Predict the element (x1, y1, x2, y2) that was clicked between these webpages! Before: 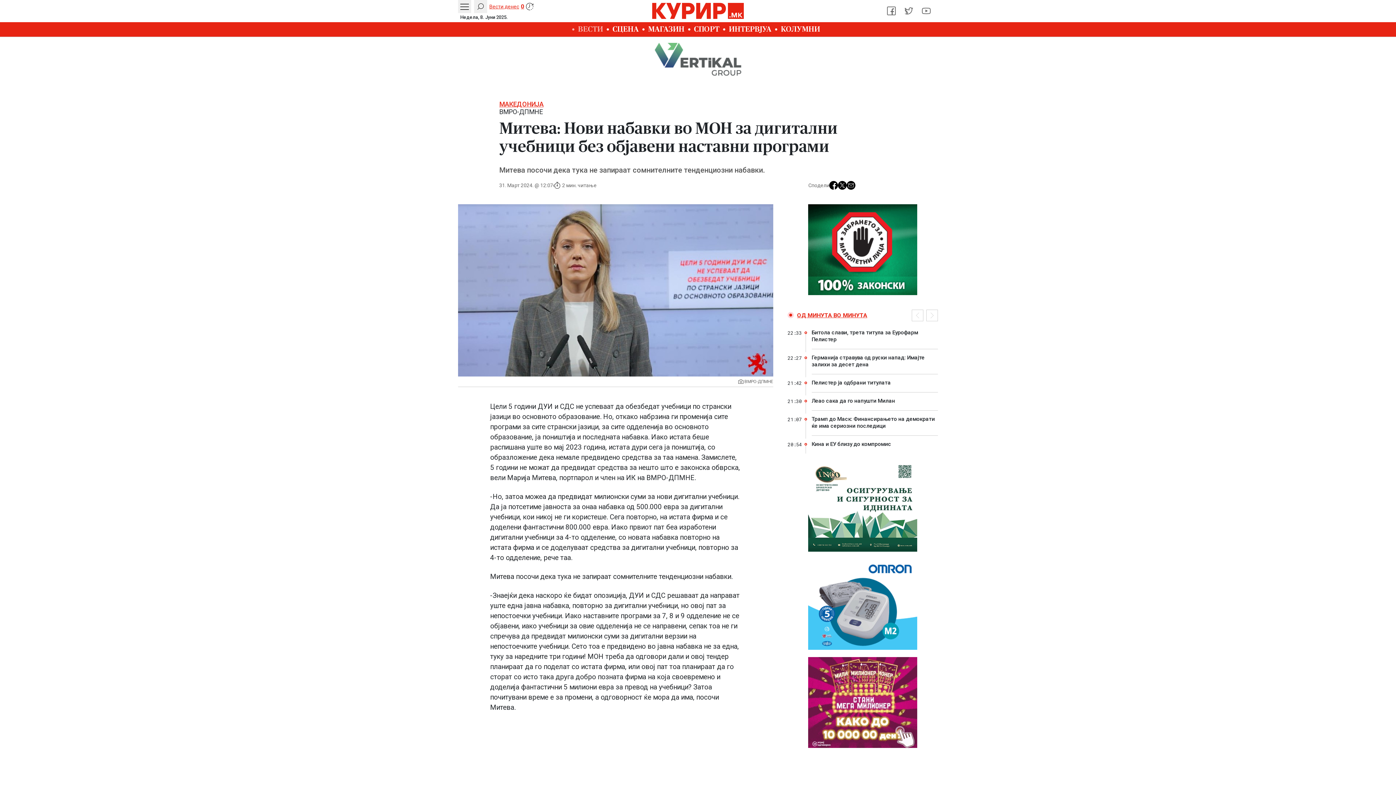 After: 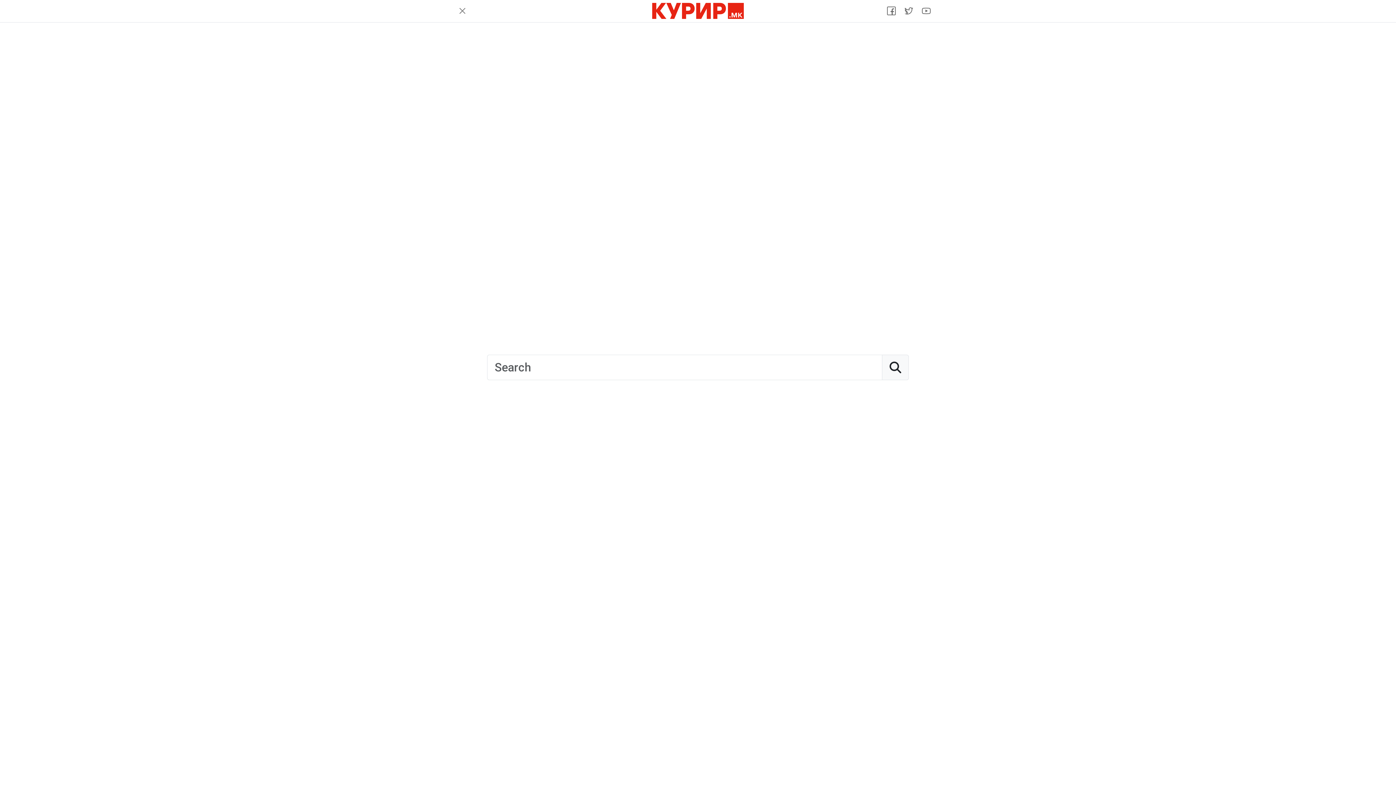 Action: bbox: (474, 0, 487, 13)